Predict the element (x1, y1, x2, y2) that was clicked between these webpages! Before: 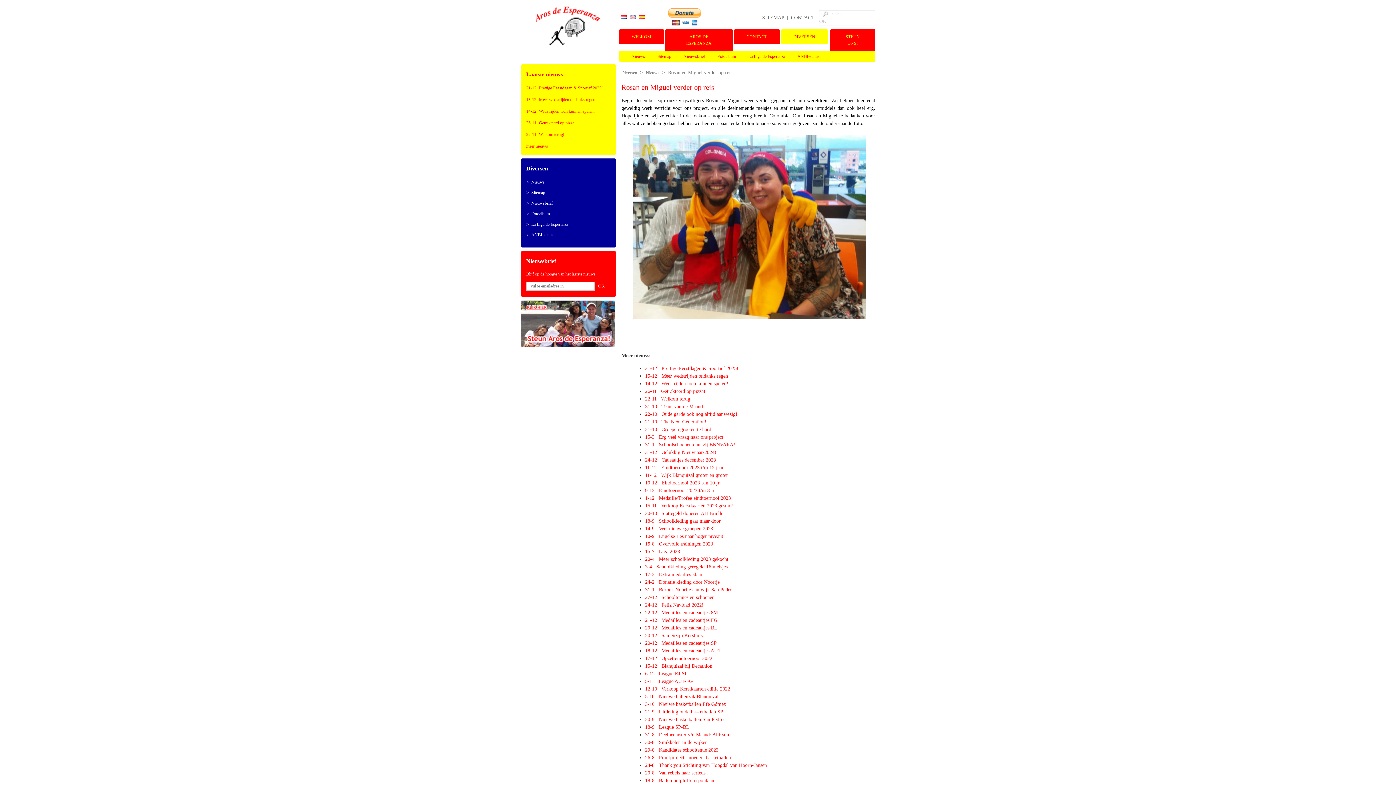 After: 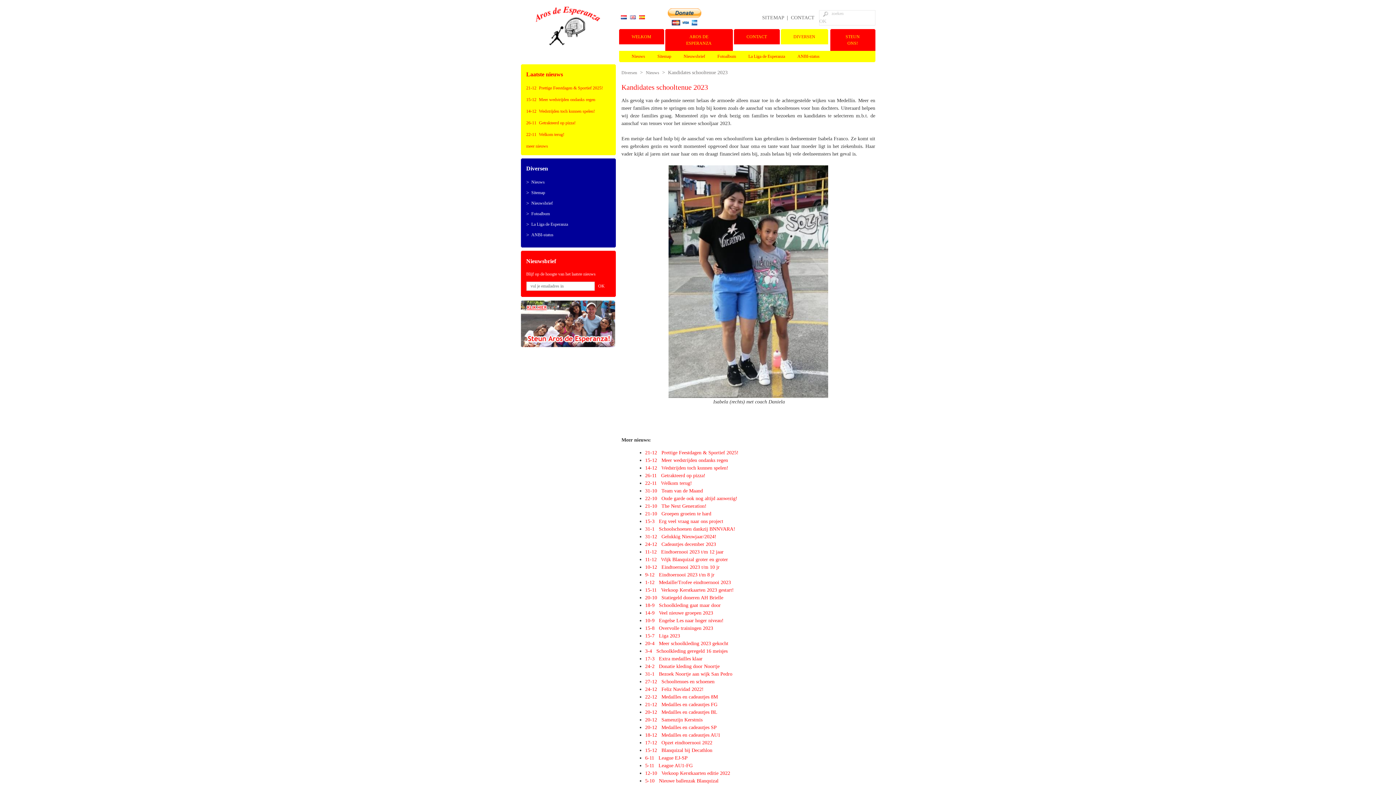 Action: label: 29-8   Kandidates schooltenue 2023 bbox: (645, 747, 718, 753)